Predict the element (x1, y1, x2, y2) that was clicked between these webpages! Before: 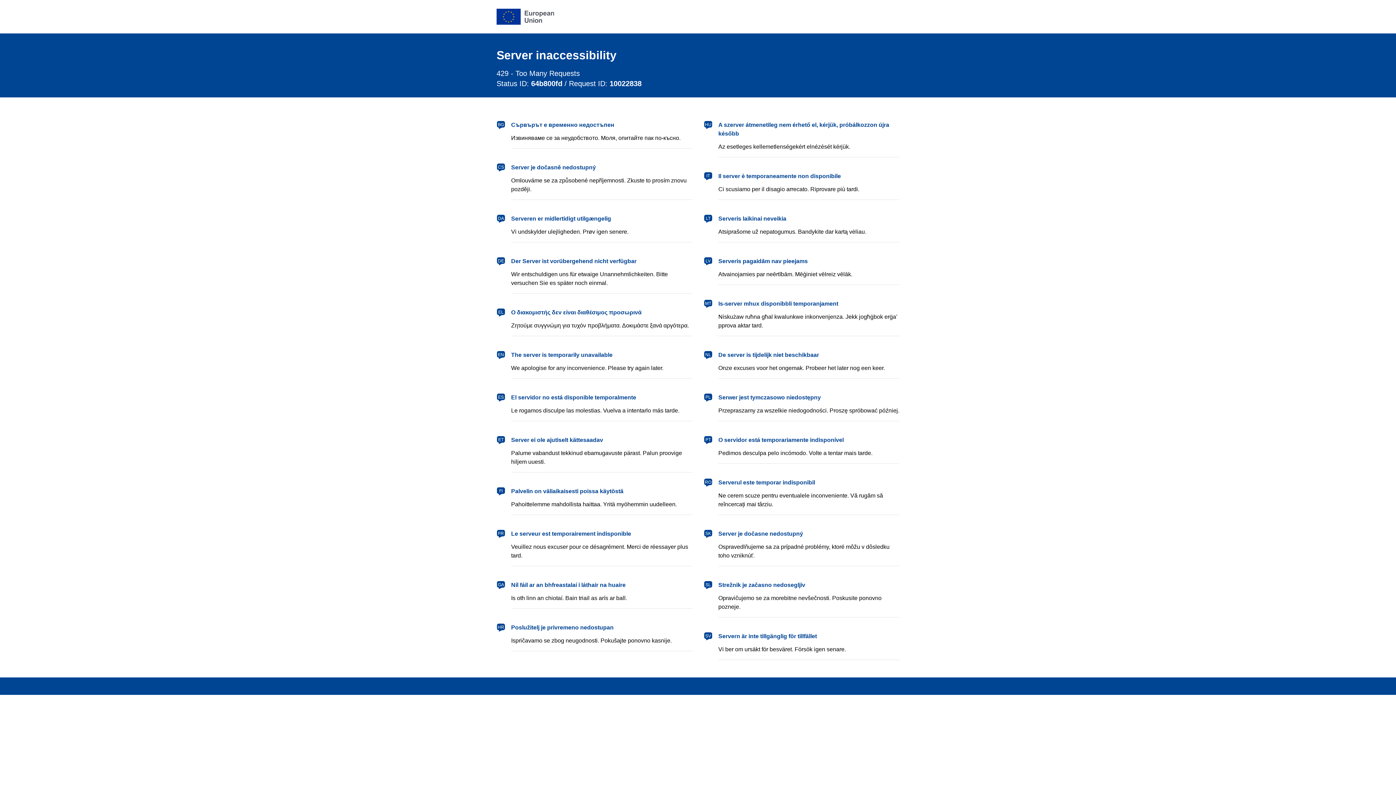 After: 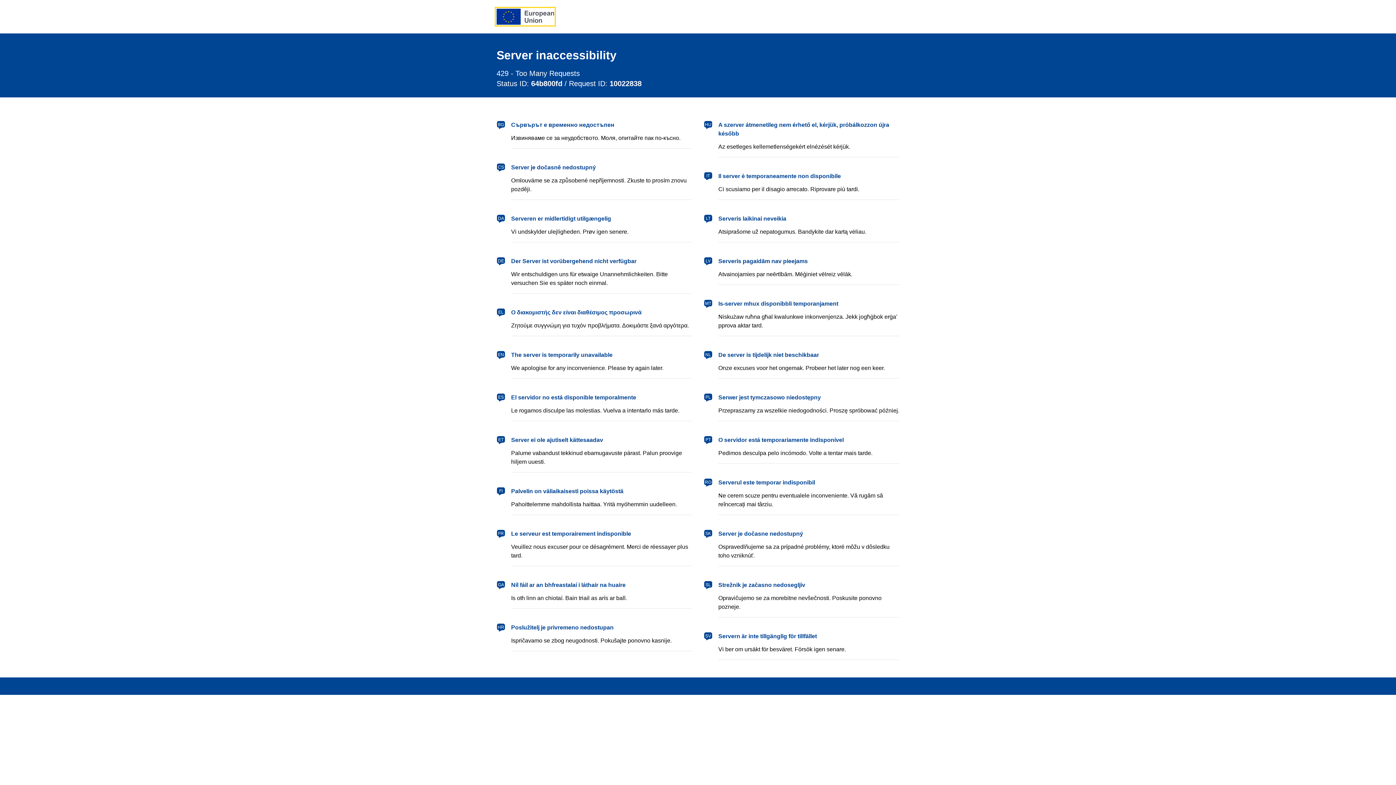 Action: bbox: (496, 8, 554, 24) label: European Union